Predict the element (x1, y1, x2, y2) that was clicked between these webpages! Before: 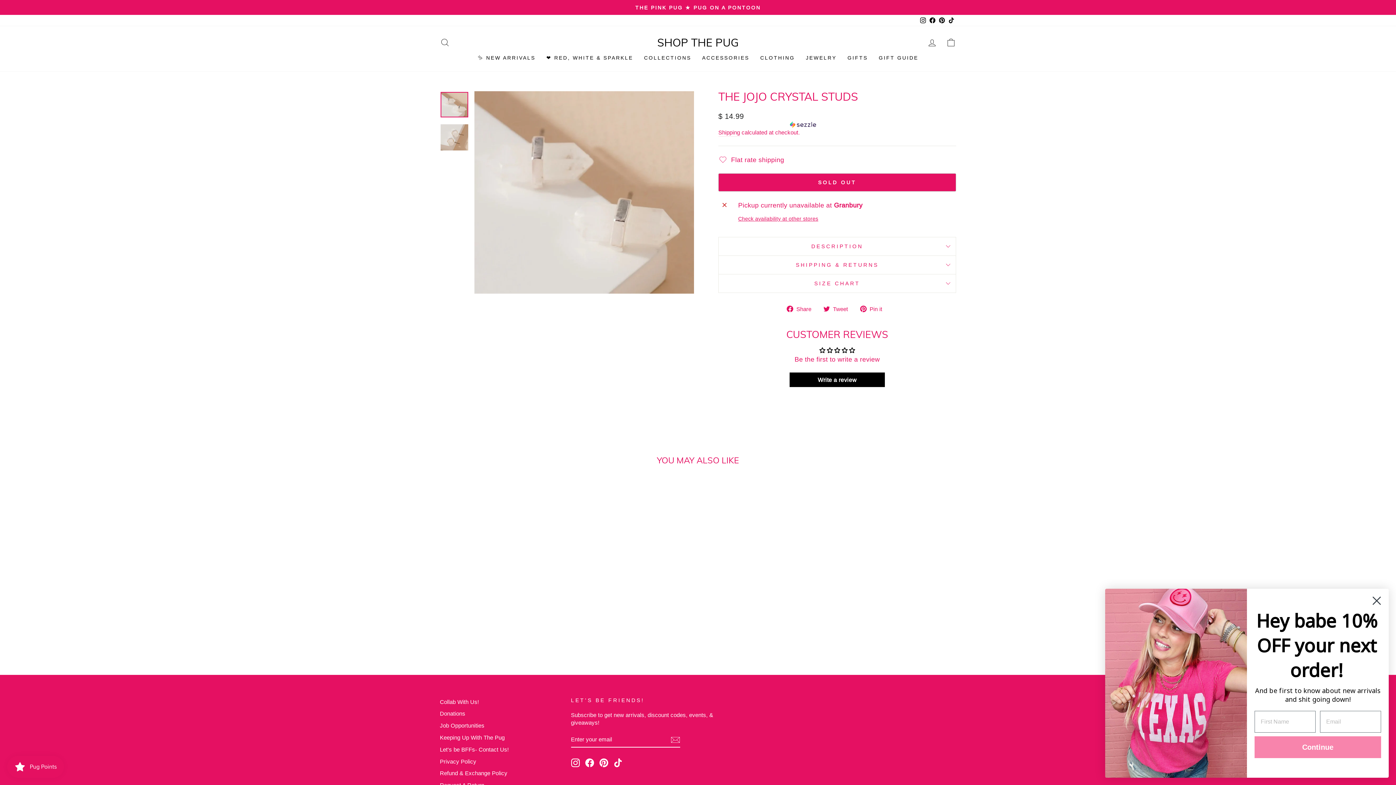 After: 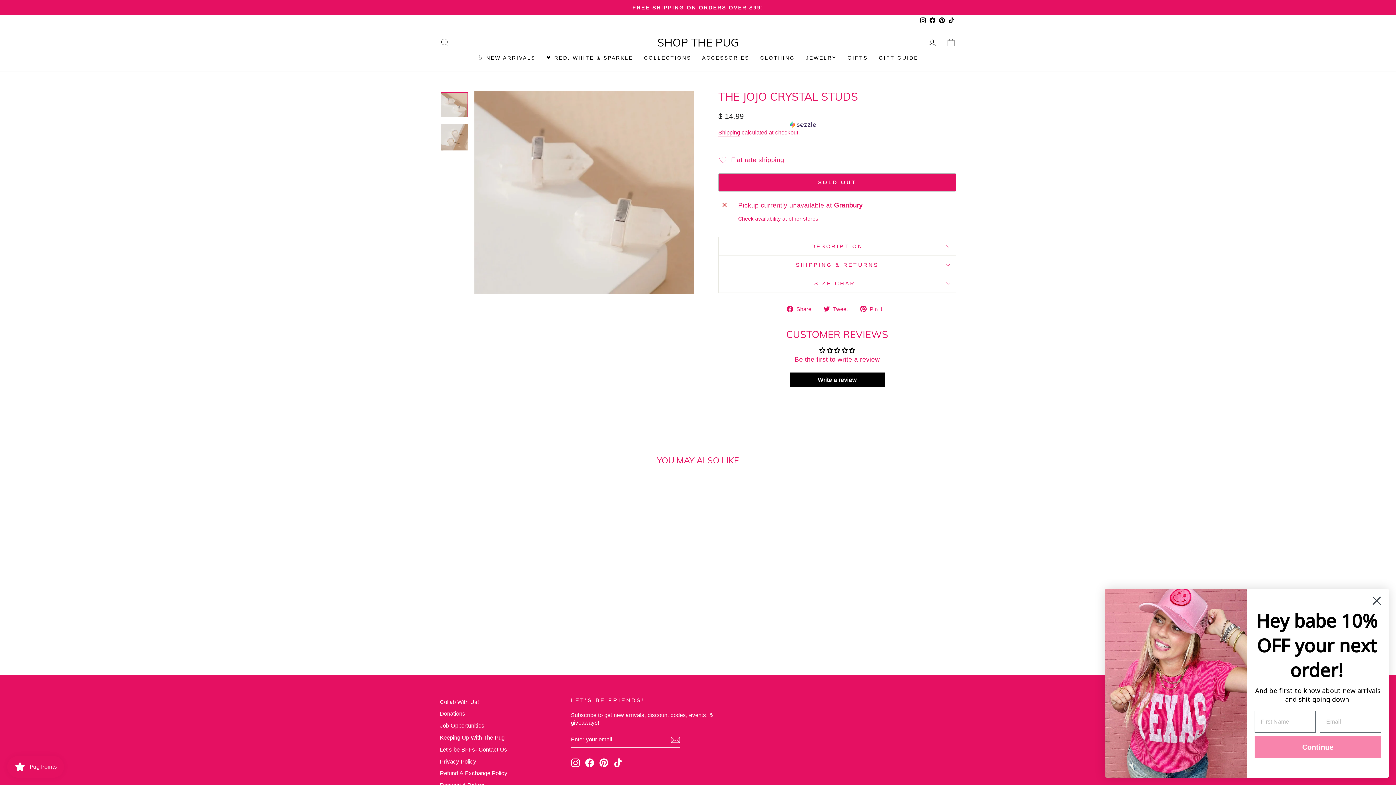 Action: label:  Tweet
Tweet on Twitter bbox: (823, 304, 853, 313)